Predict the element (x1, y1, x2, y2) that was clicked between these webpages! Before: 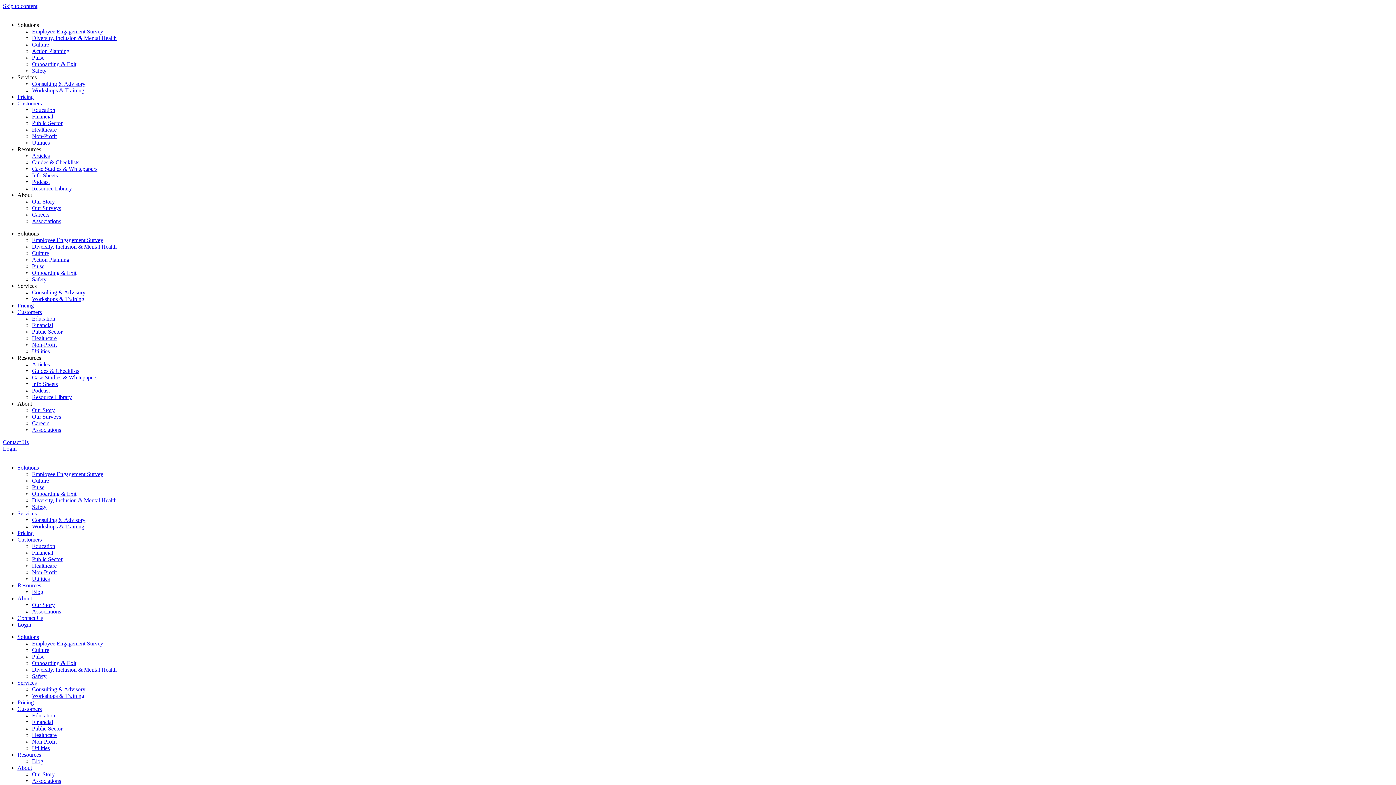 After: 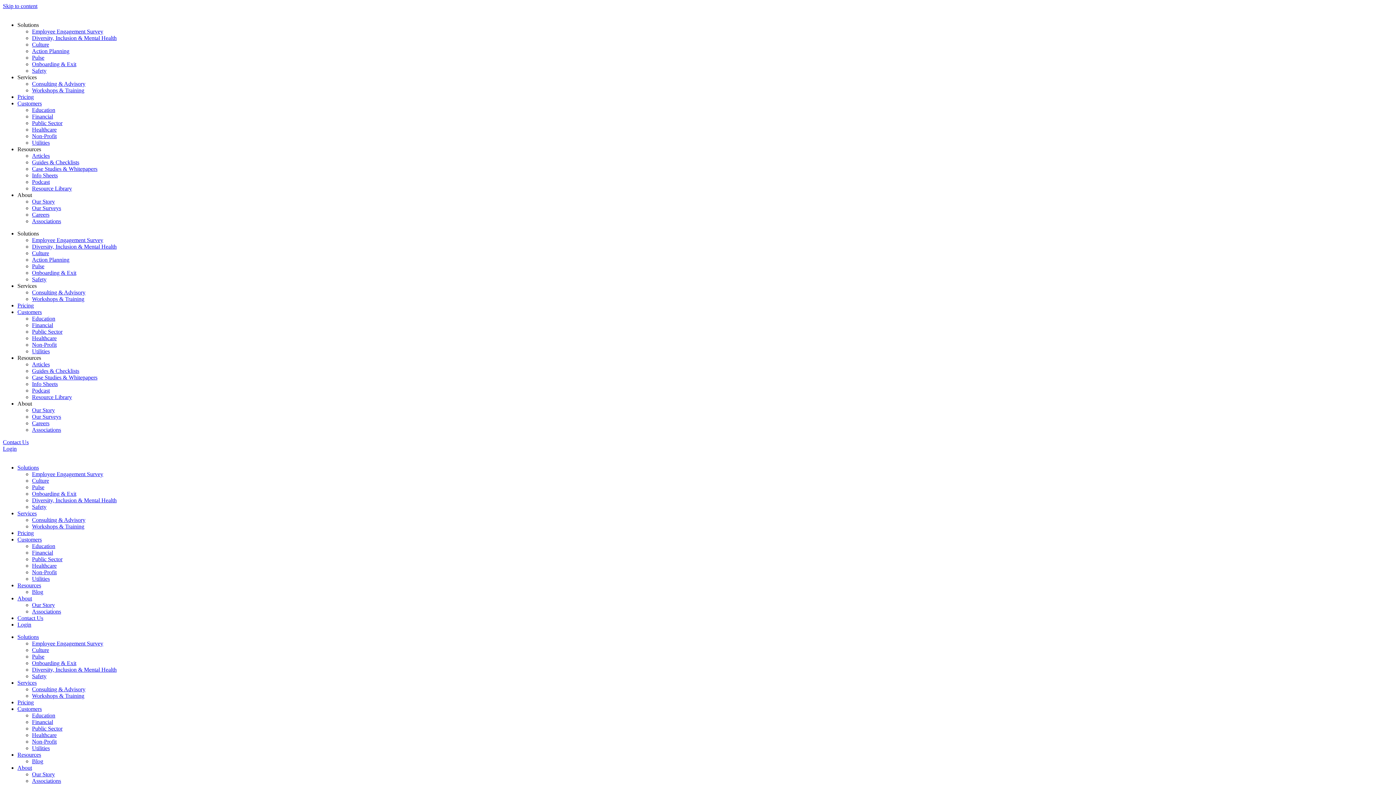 Action: label: Pulse bbox: (32, 653, 44, 660)